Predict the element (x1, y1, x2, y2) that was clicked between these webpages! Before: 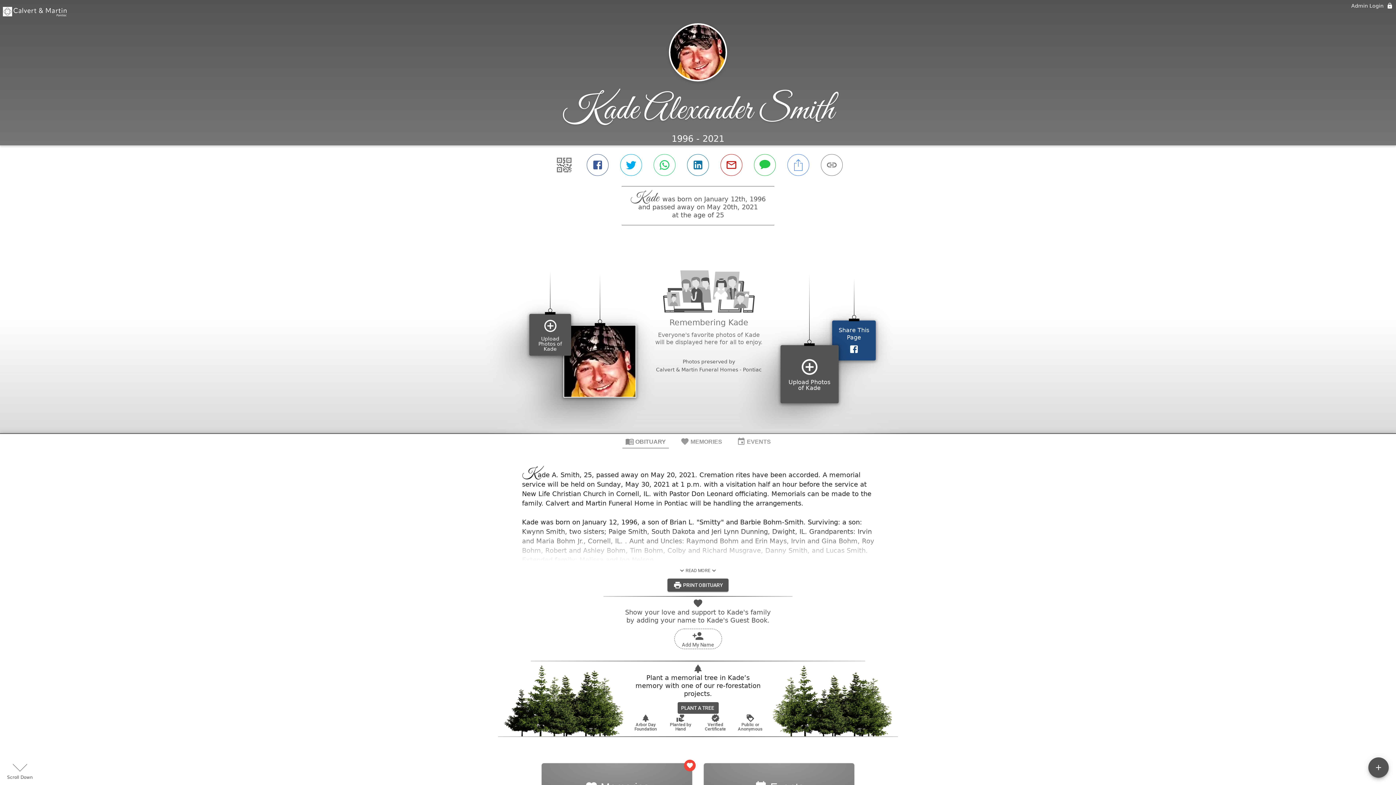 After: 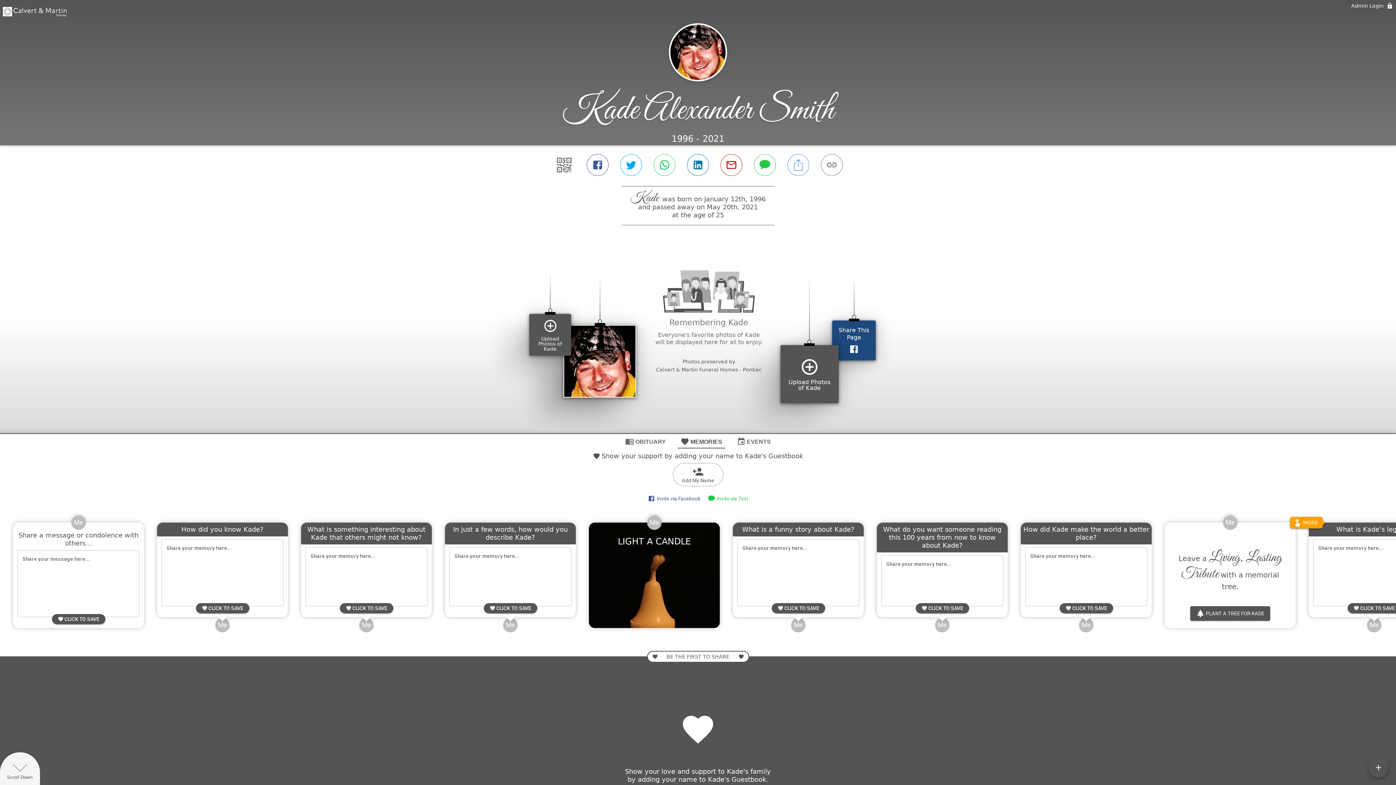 Action: label: MEMORIES bbox: (677, 434, 725, 448)